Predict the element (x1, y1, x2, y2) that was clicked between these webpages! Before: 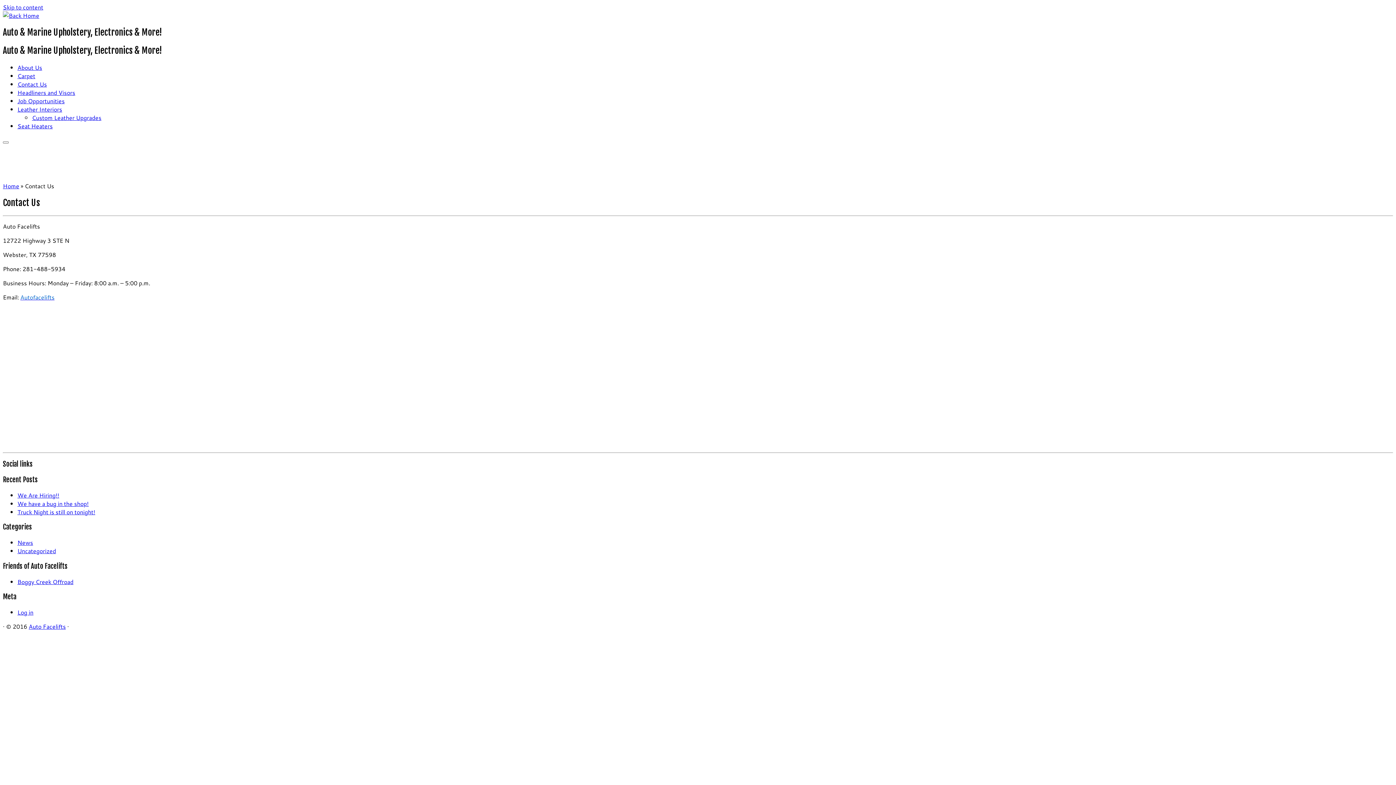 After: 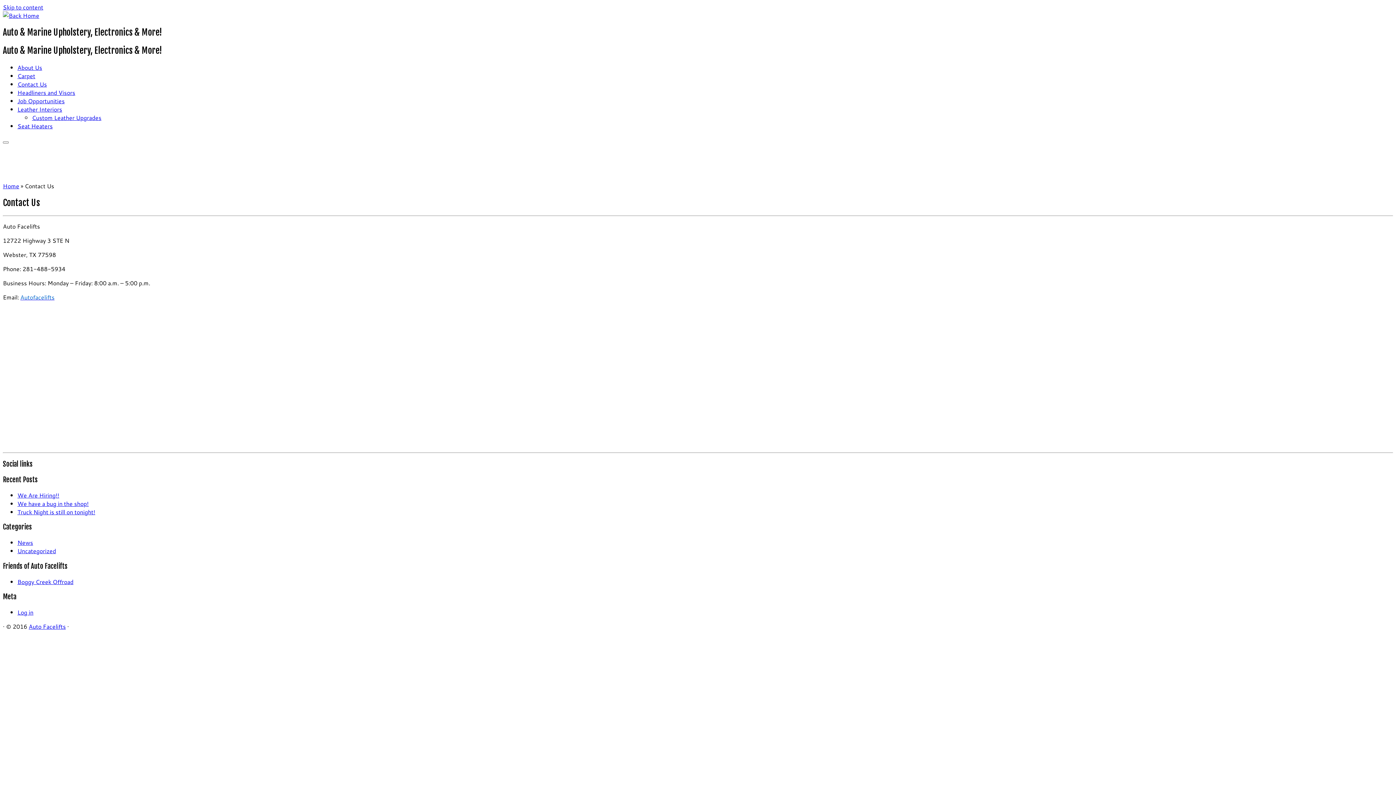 Action: bbox: (20, 292, 54, 301) label: Autofacelifts